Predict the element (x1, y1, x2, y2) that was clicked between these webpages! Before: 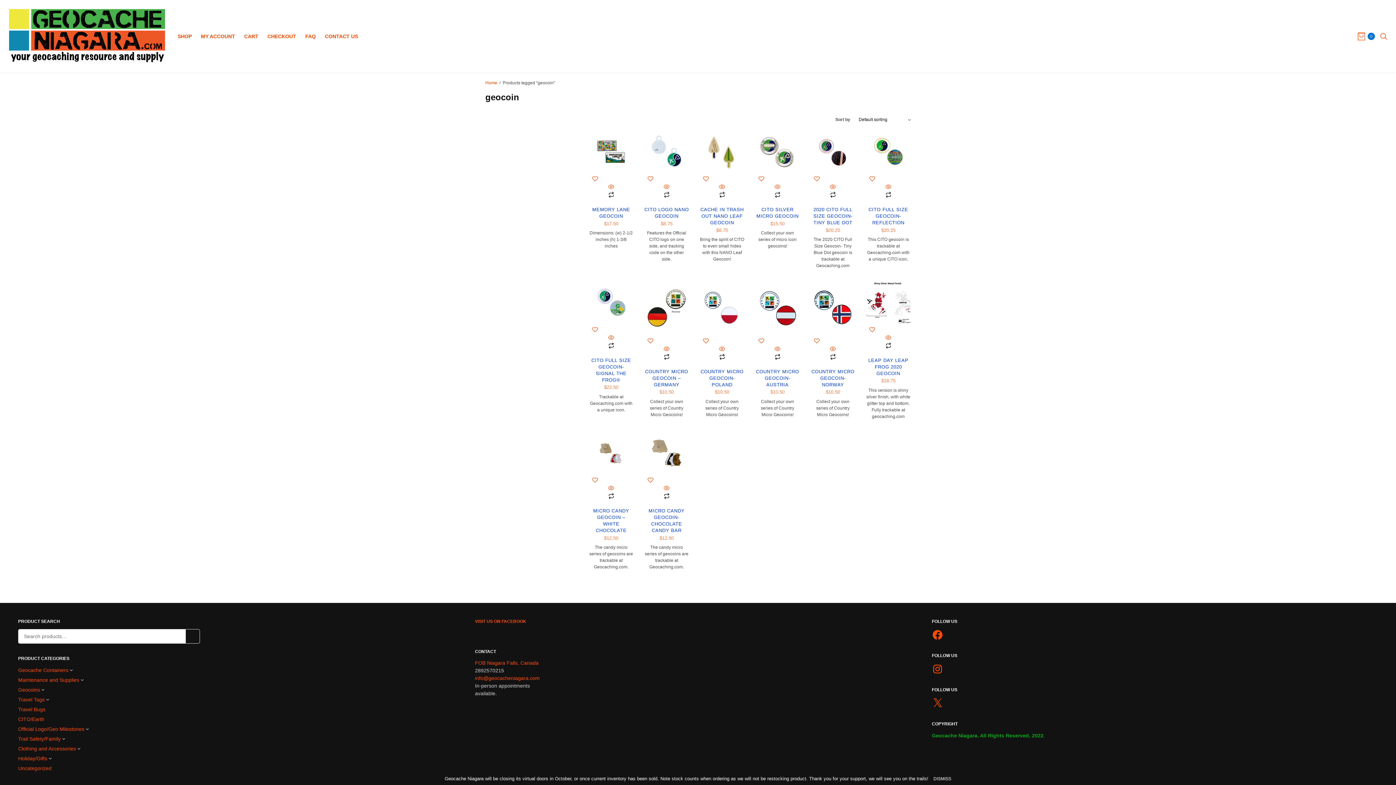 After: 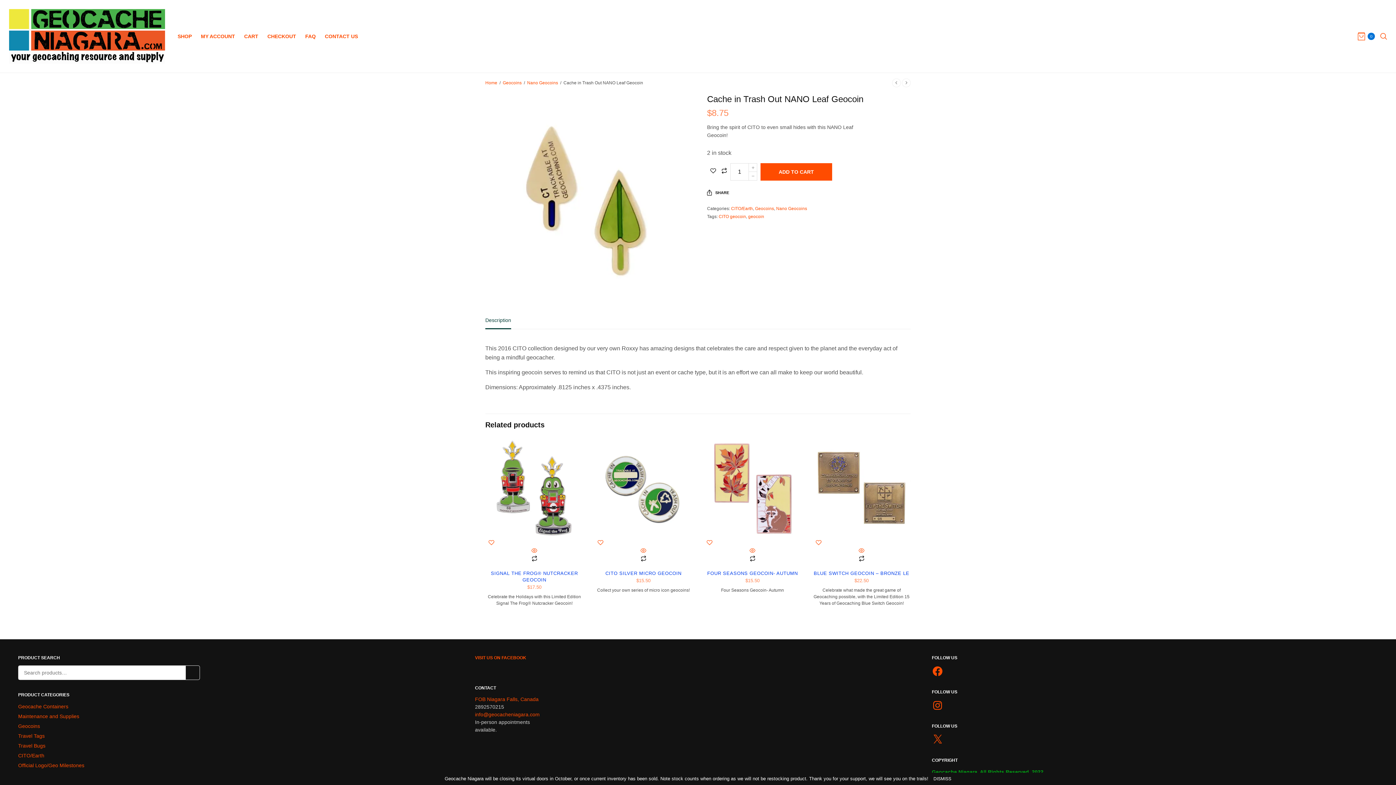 Action: bbox: (700, 207, 743, 225) label: CACHE IN TRASH OUT NANO LEAF GEOCOIN